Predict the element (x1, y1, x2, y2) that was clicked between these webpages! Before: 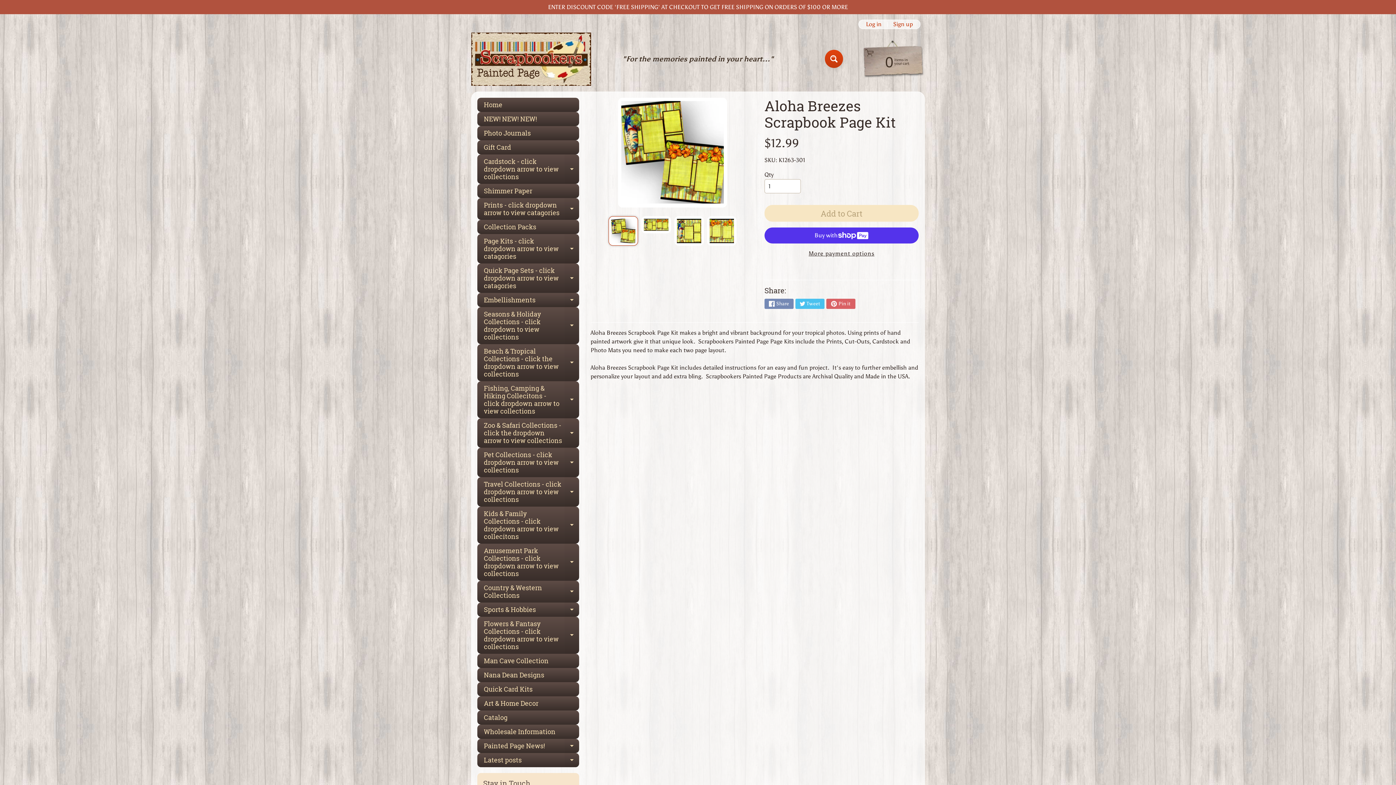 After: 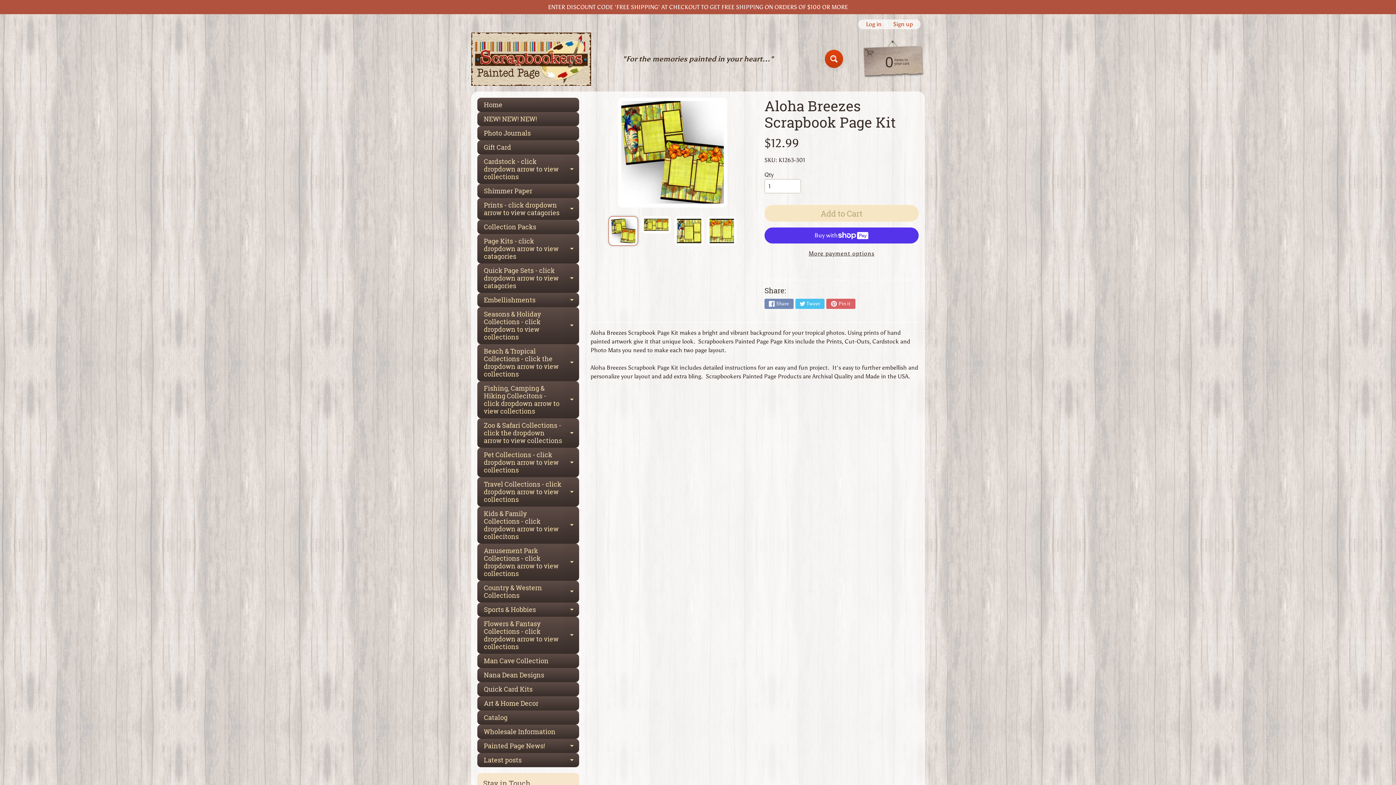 Action: bbox: (608, 216, 638, 245)